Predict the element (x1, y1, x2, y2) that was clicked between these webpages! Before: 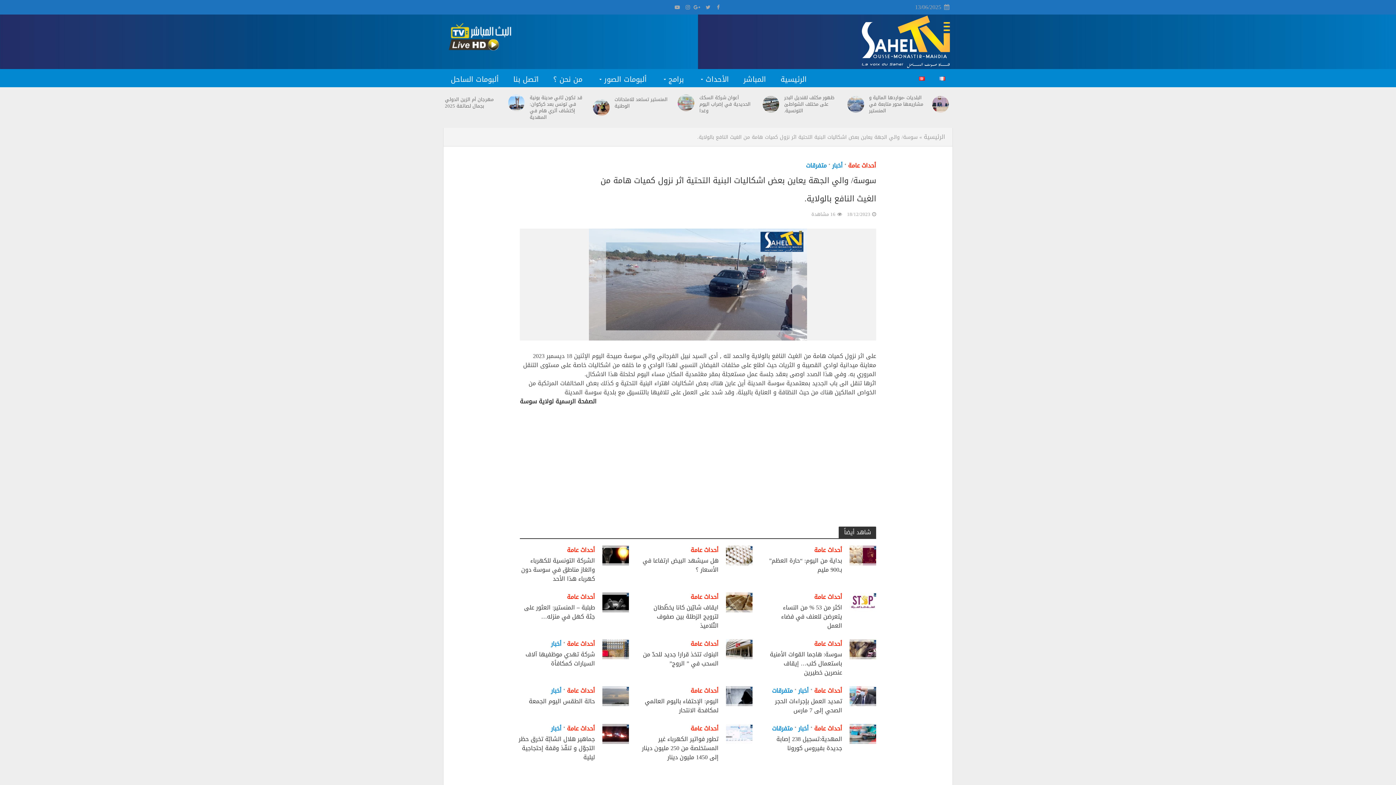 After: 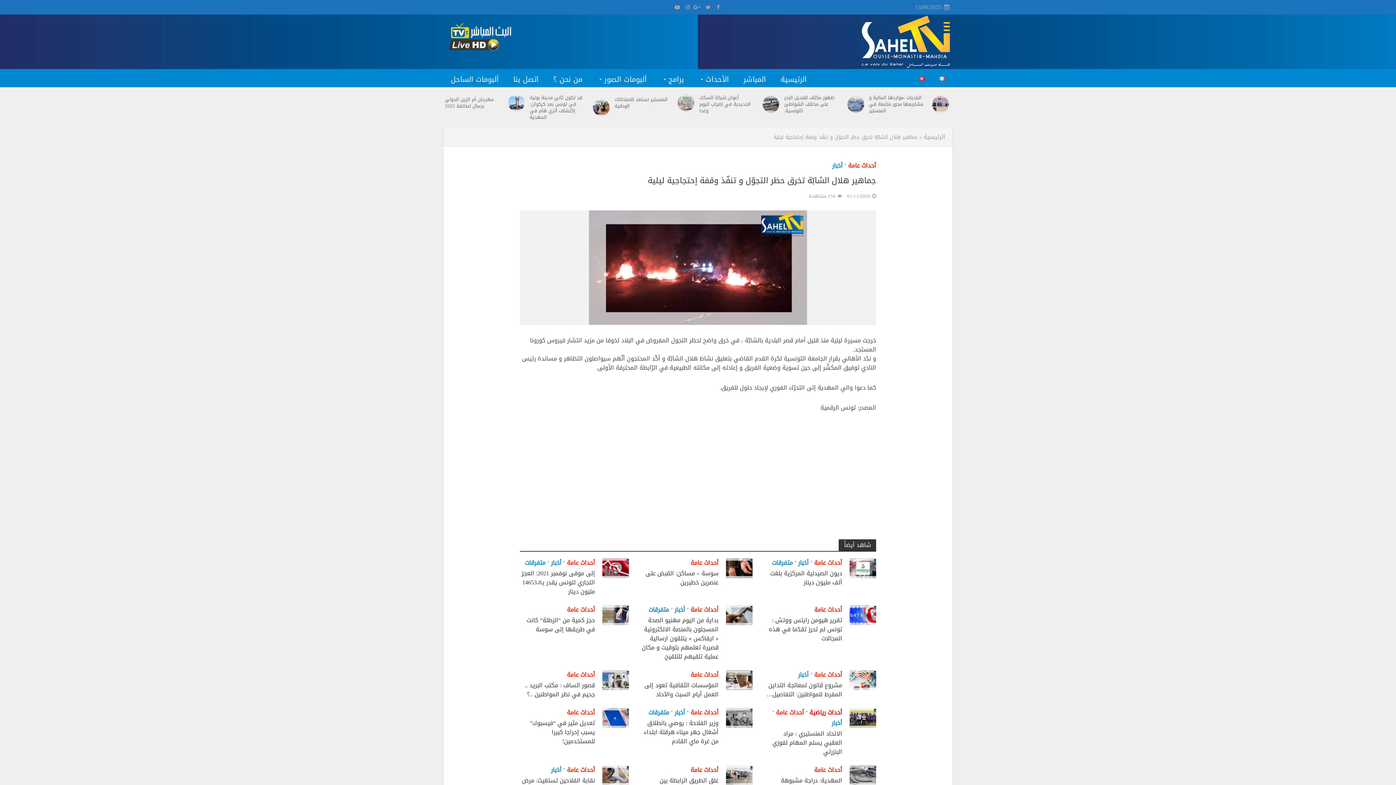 Action: bbox: (518, 734, 595, 762) label: جماهير هلال الشابّة تخرق حظر التجوّل و تنفّذ وقفة إحتجاجية ليلية